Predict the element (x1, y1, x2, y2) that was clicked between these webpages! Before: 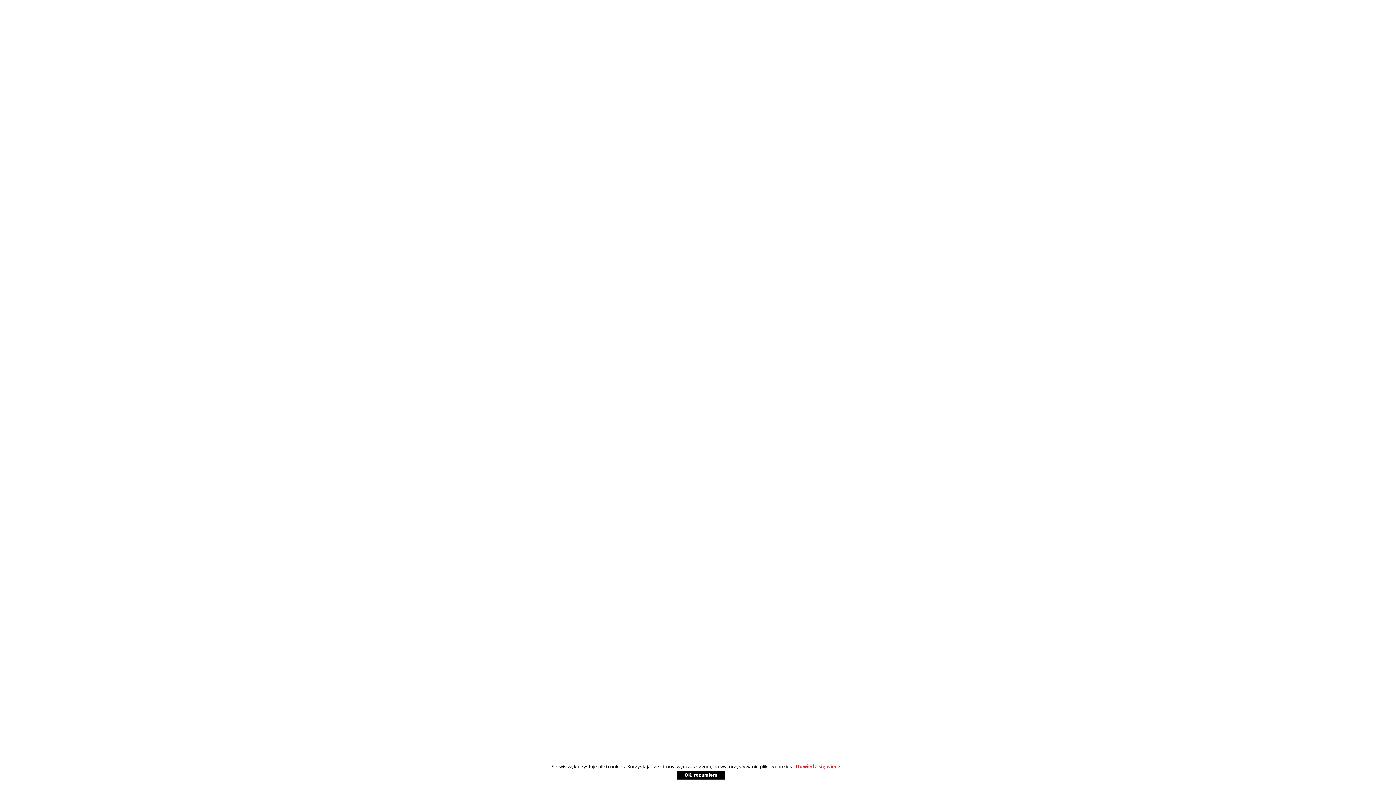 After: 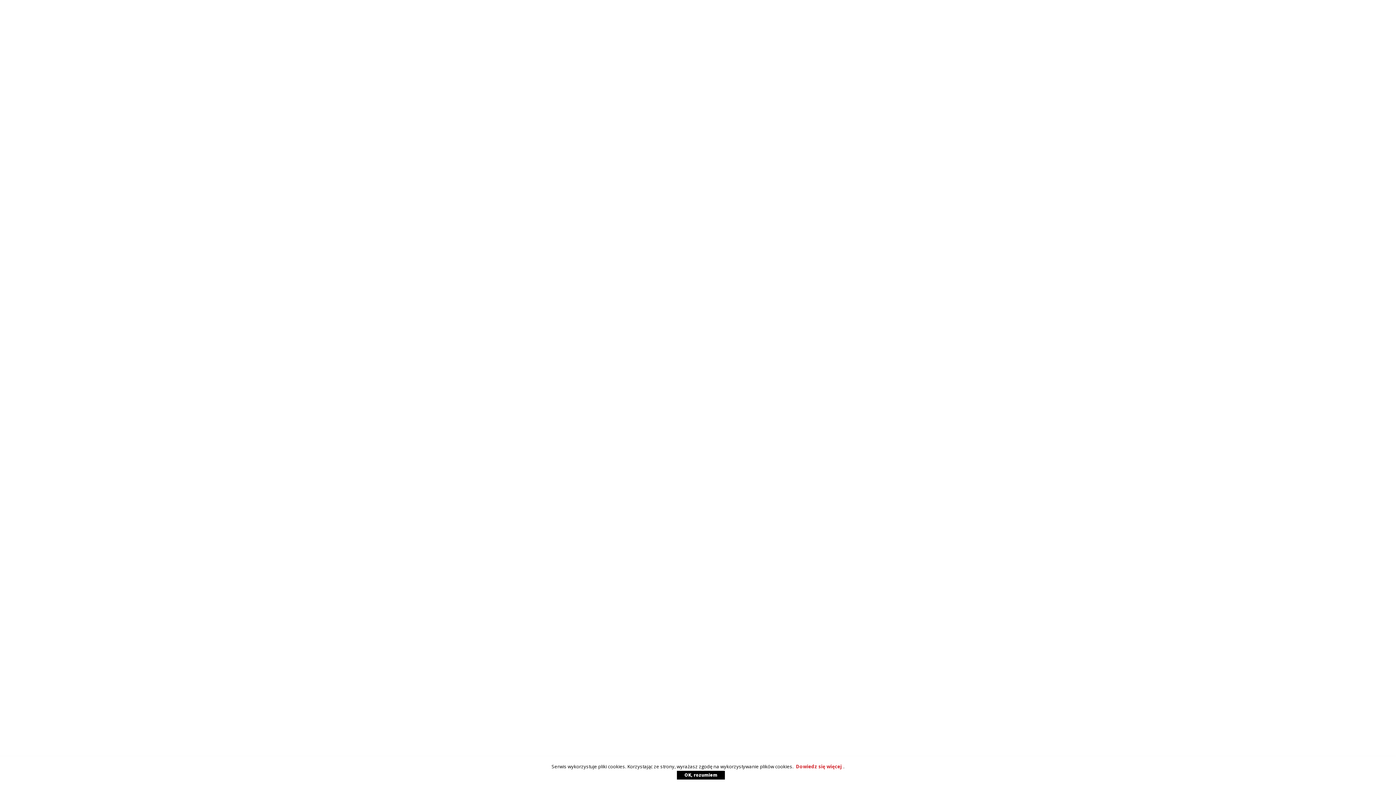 Action: bbox: (794, 763, 843, 770) label: Dowiedz się więcej